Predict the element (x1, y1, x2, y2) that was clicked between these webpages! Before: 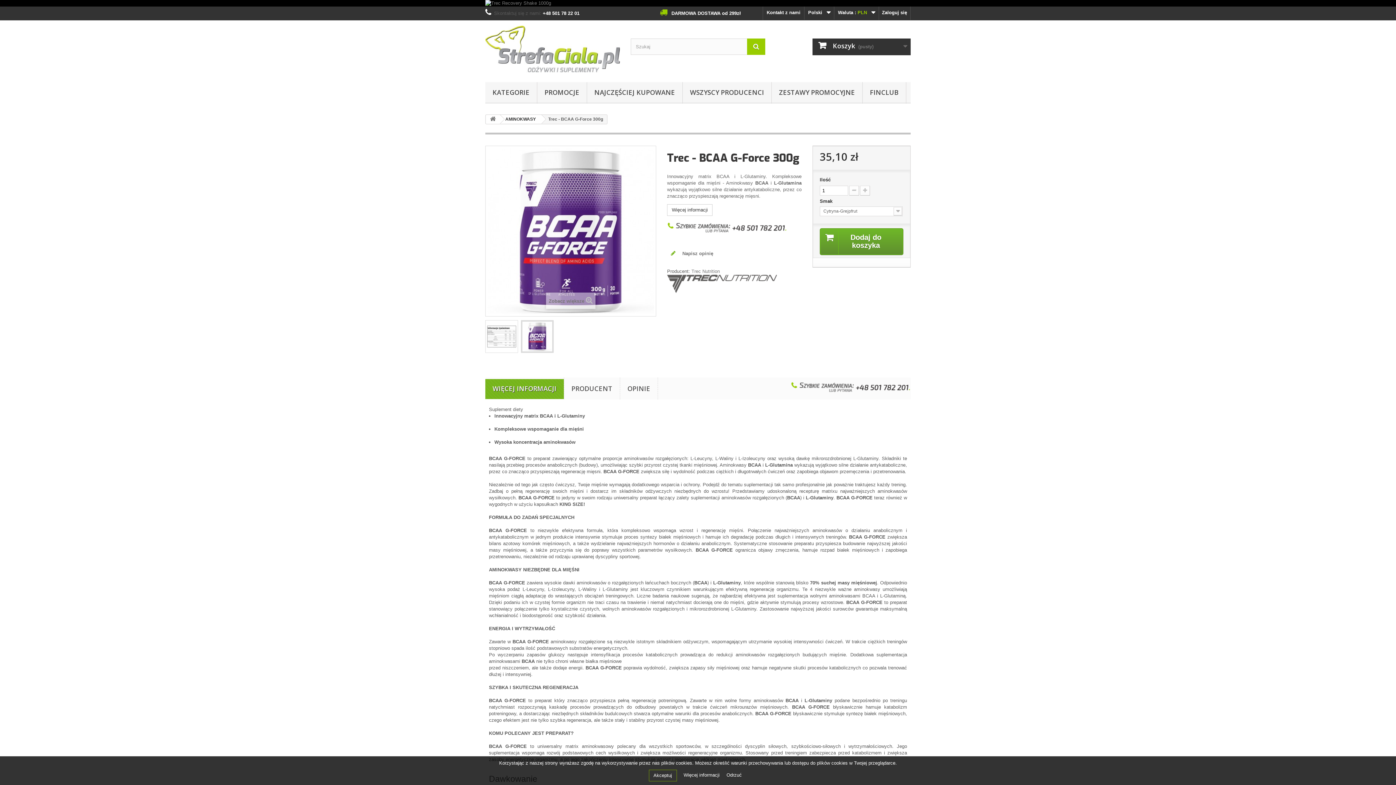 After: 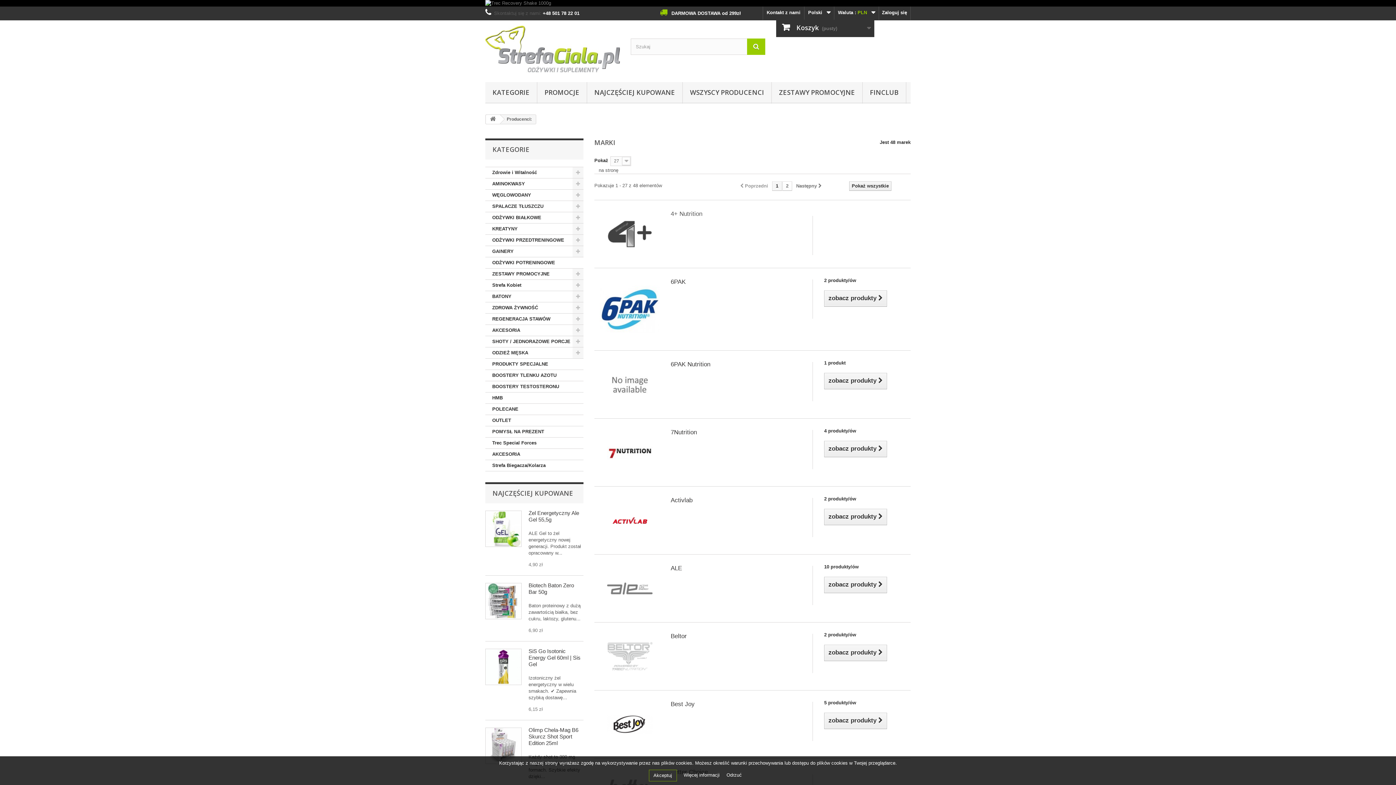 Action: bbox: (682, 82, 771, 103) label: WSZYSCY PRODUCENCI